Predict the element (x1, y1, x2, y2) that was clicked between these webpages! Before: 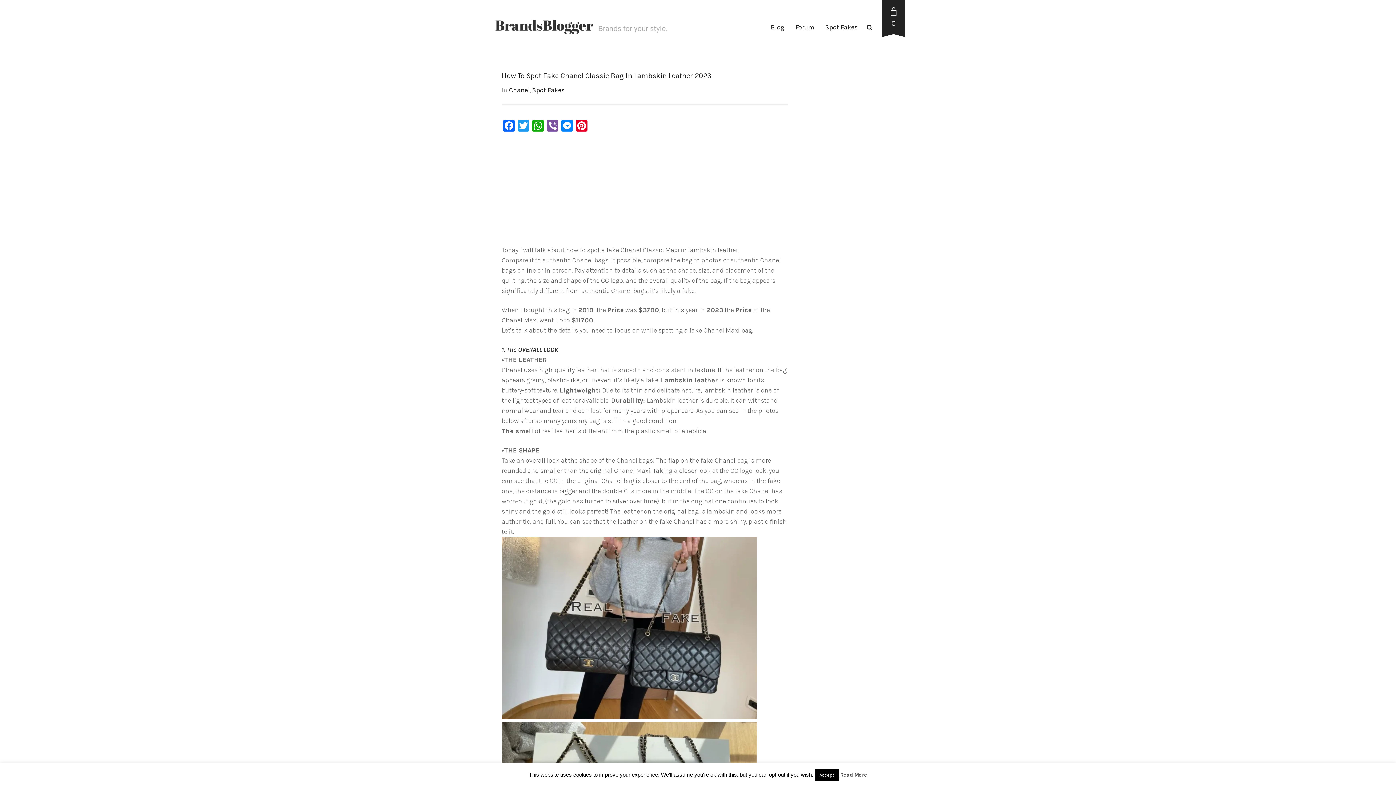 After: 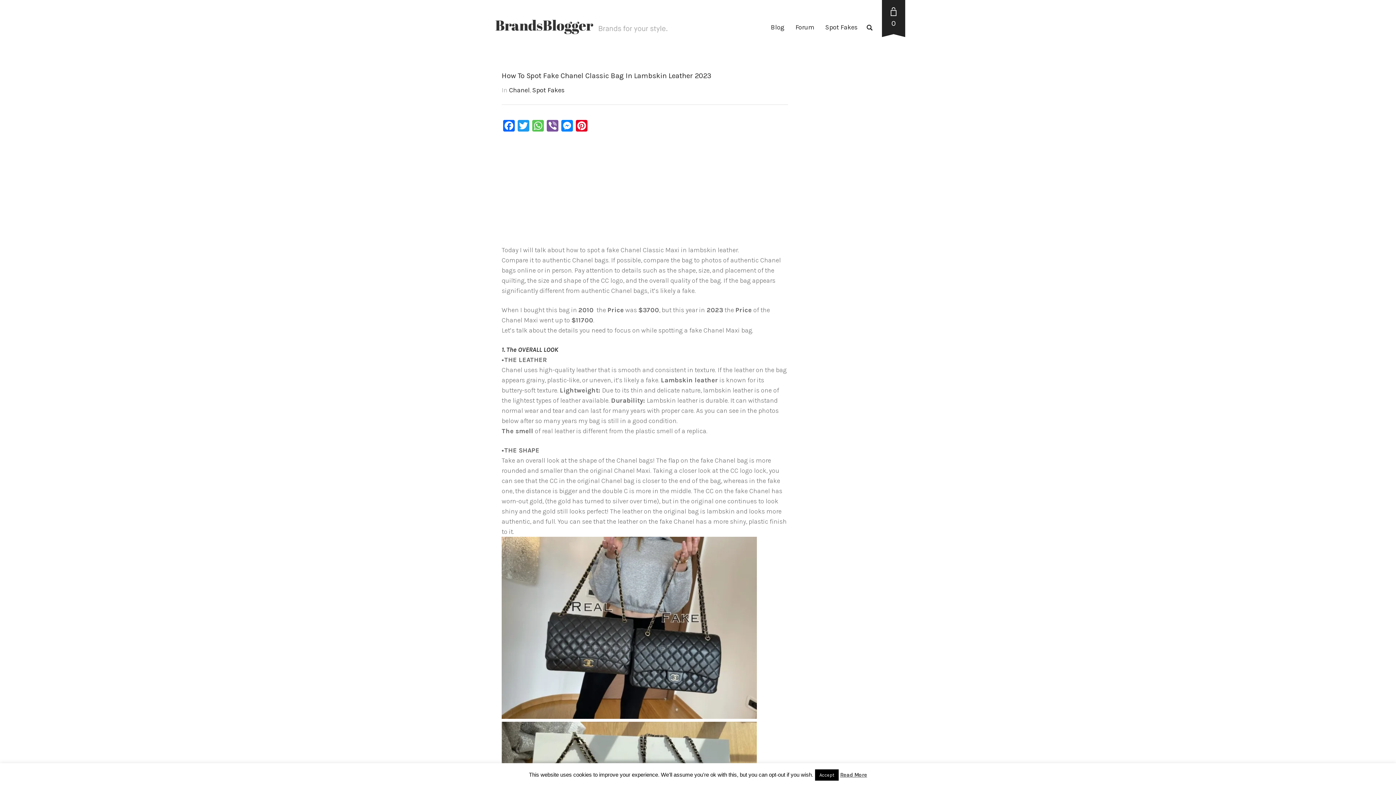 Action: label: WhatsApp bbox: (530, 120, 545, 133)